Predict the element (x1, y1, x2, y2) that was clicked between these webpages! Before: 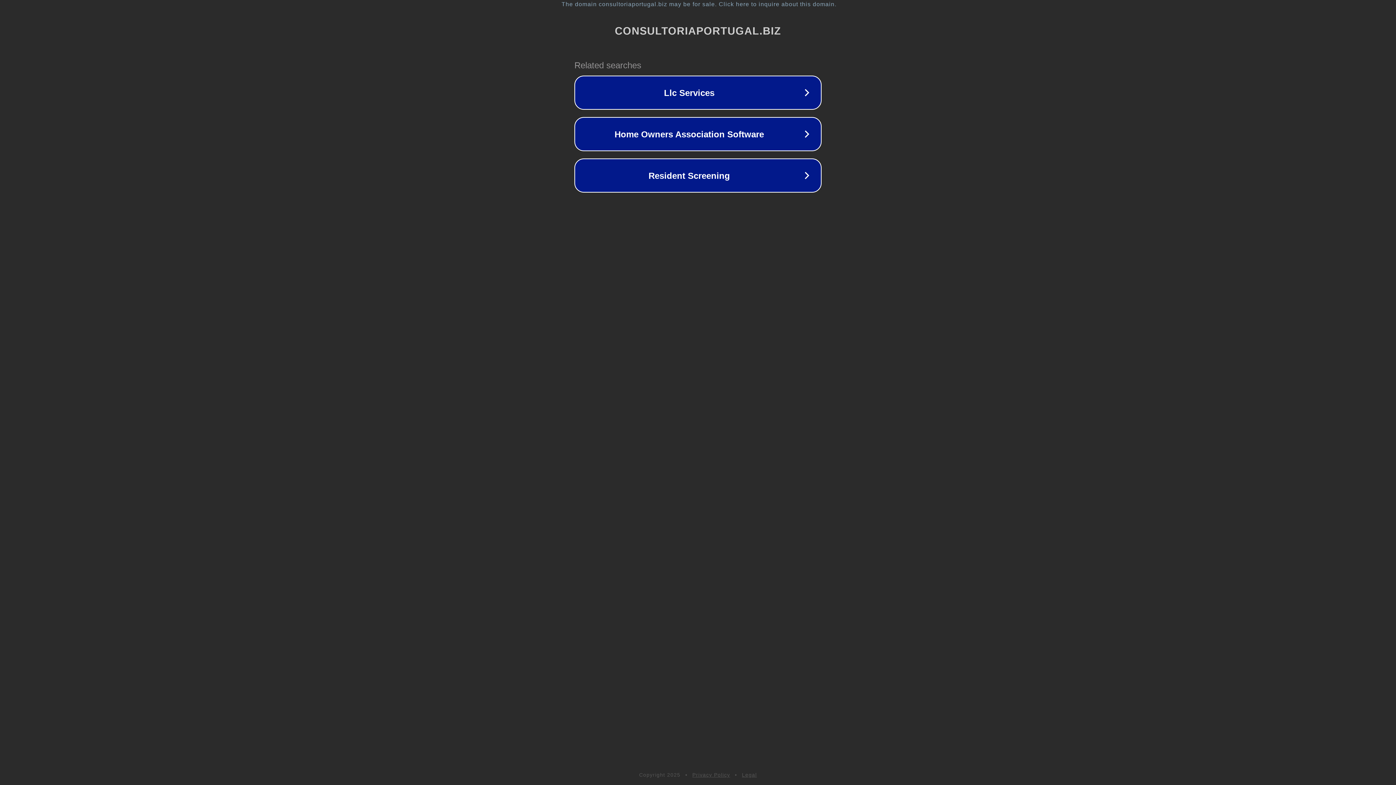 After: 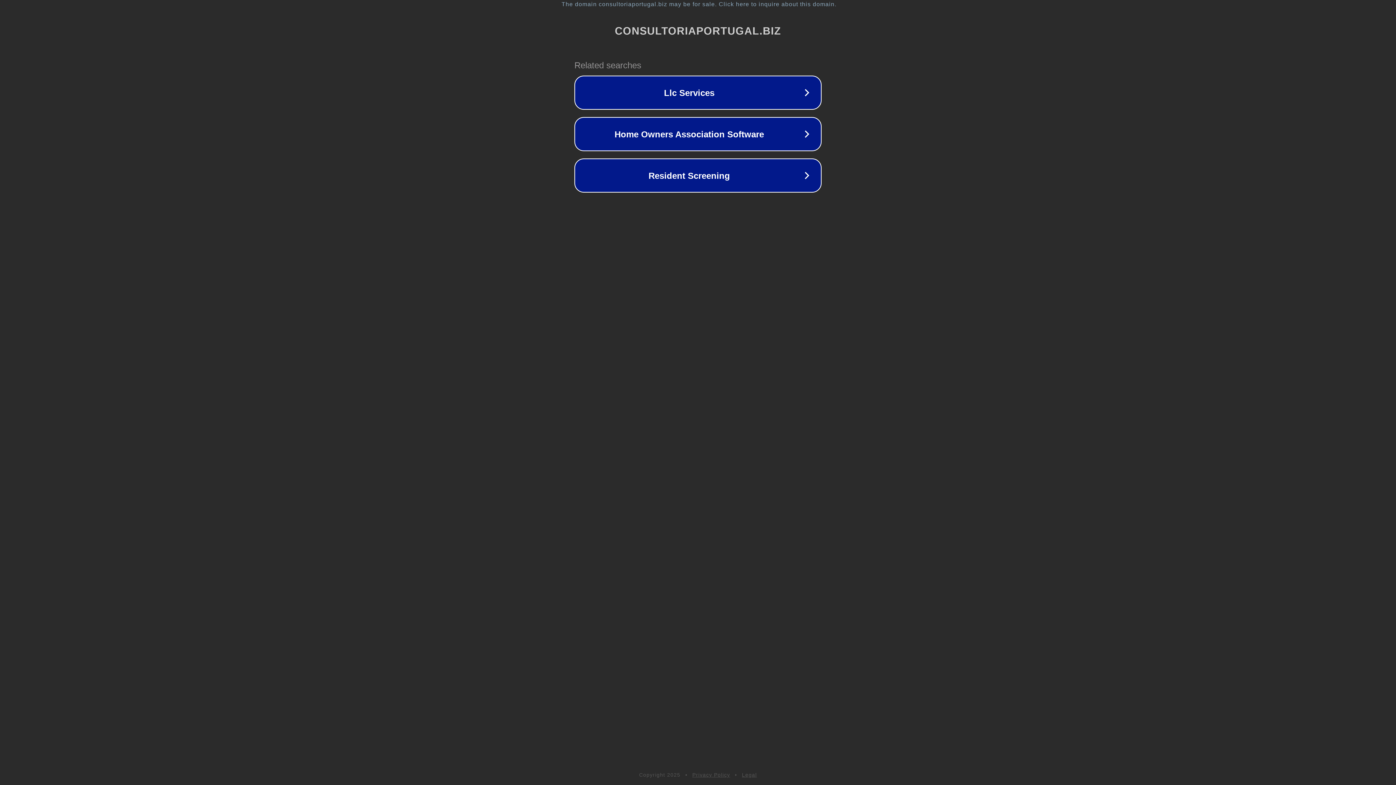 Action: bbox: (692, 772, 730, 778) label: Privacy Policy